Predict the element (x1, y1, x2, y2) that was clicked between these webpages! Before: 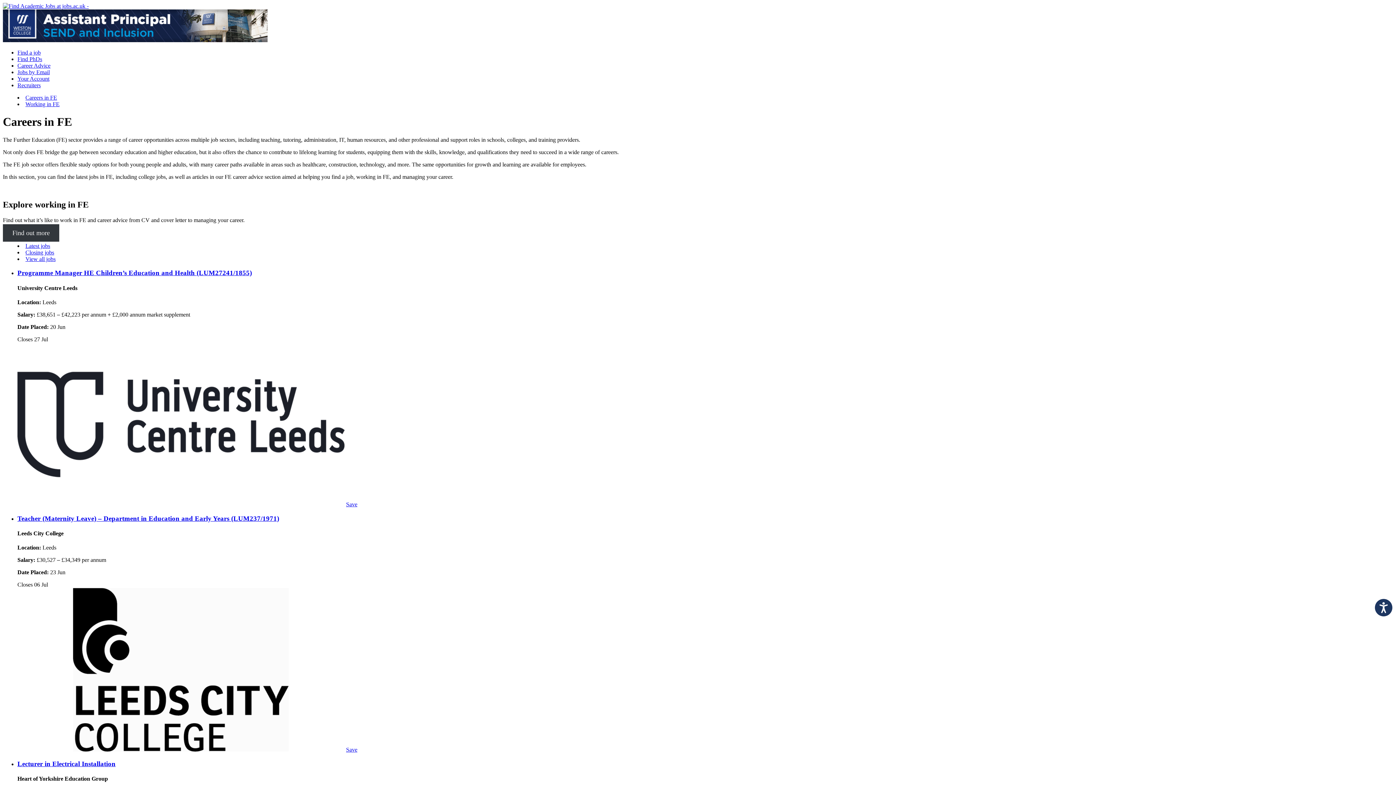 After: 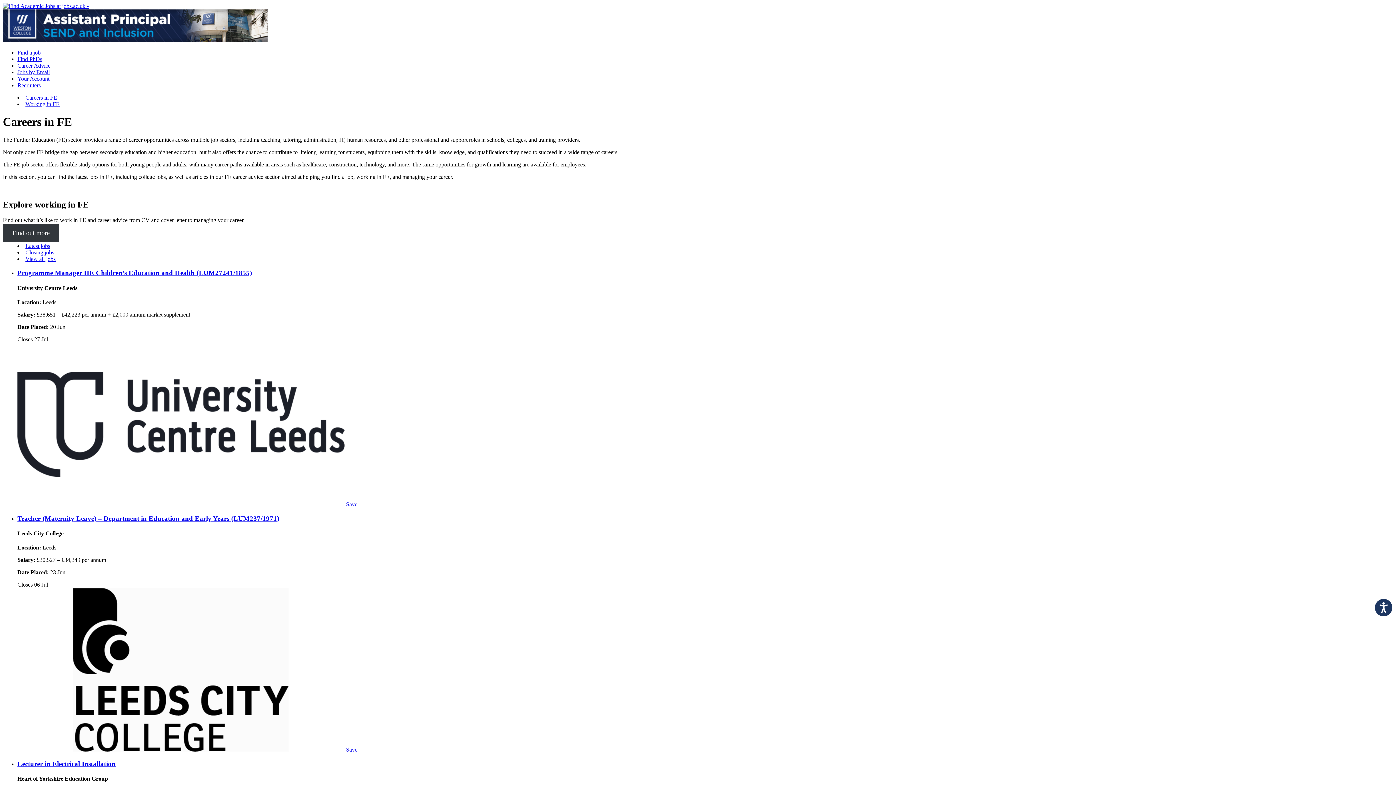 Action: bbox: (2, 37, 267, 43)